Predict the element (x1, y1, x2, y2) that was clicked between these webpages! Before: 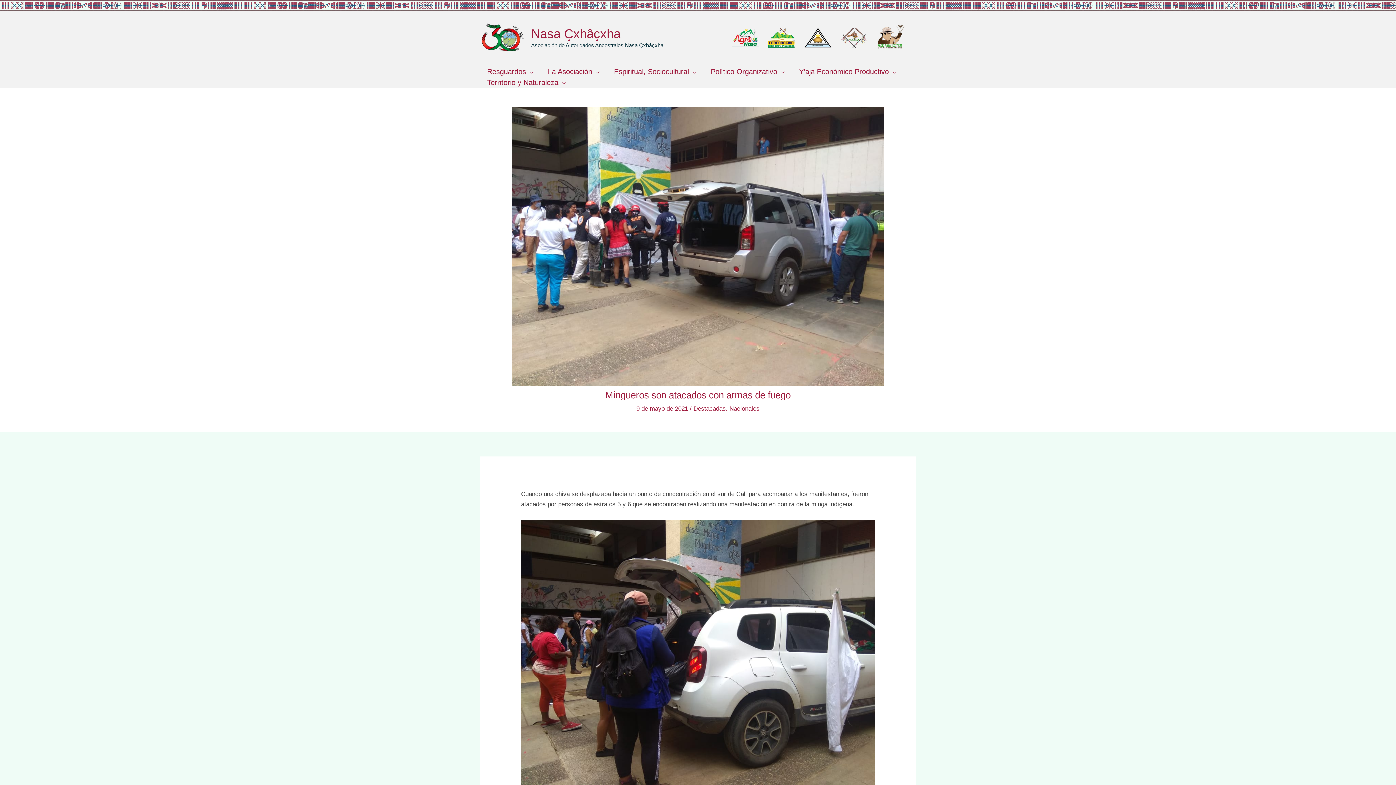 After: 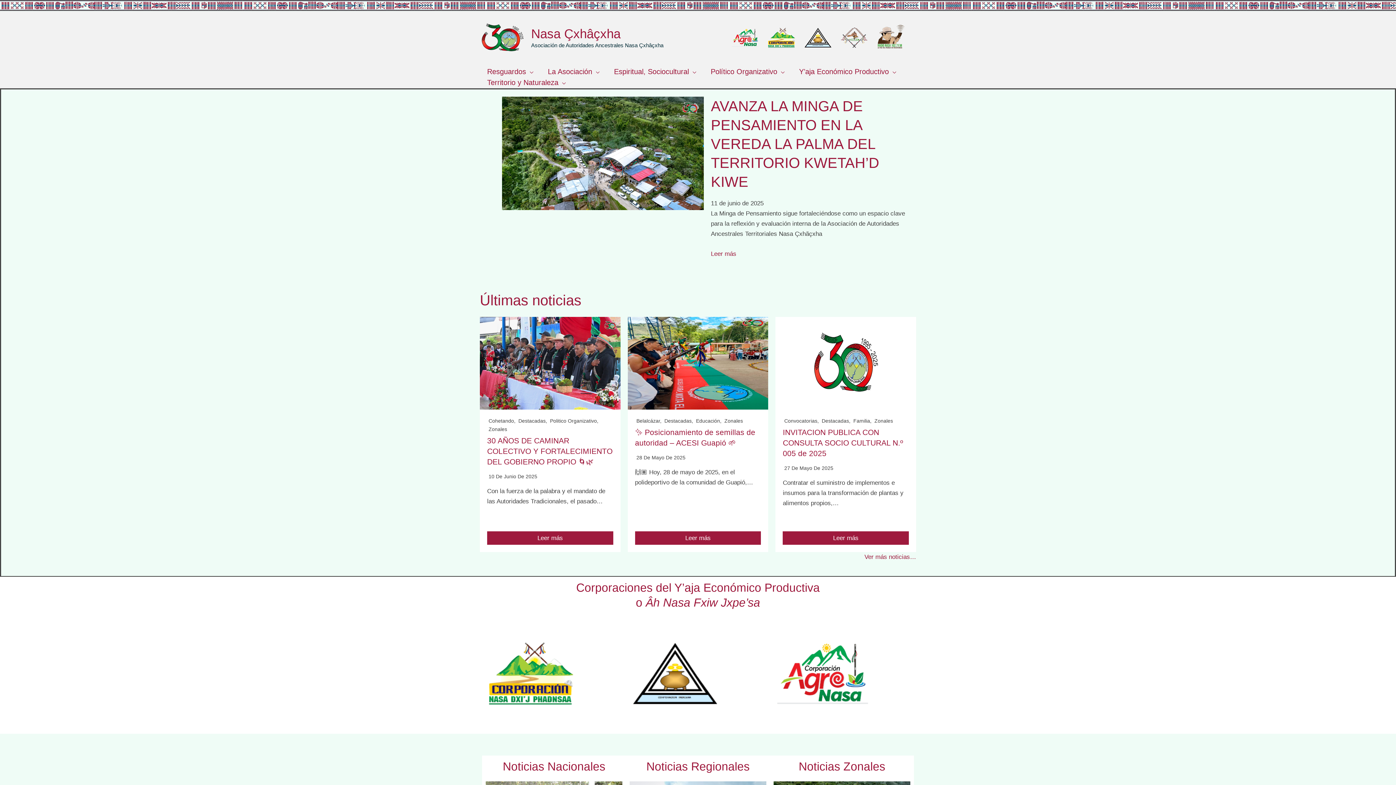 Action: label: Nasa Çxhâçxha bbox: (531, 26, 620, 40)